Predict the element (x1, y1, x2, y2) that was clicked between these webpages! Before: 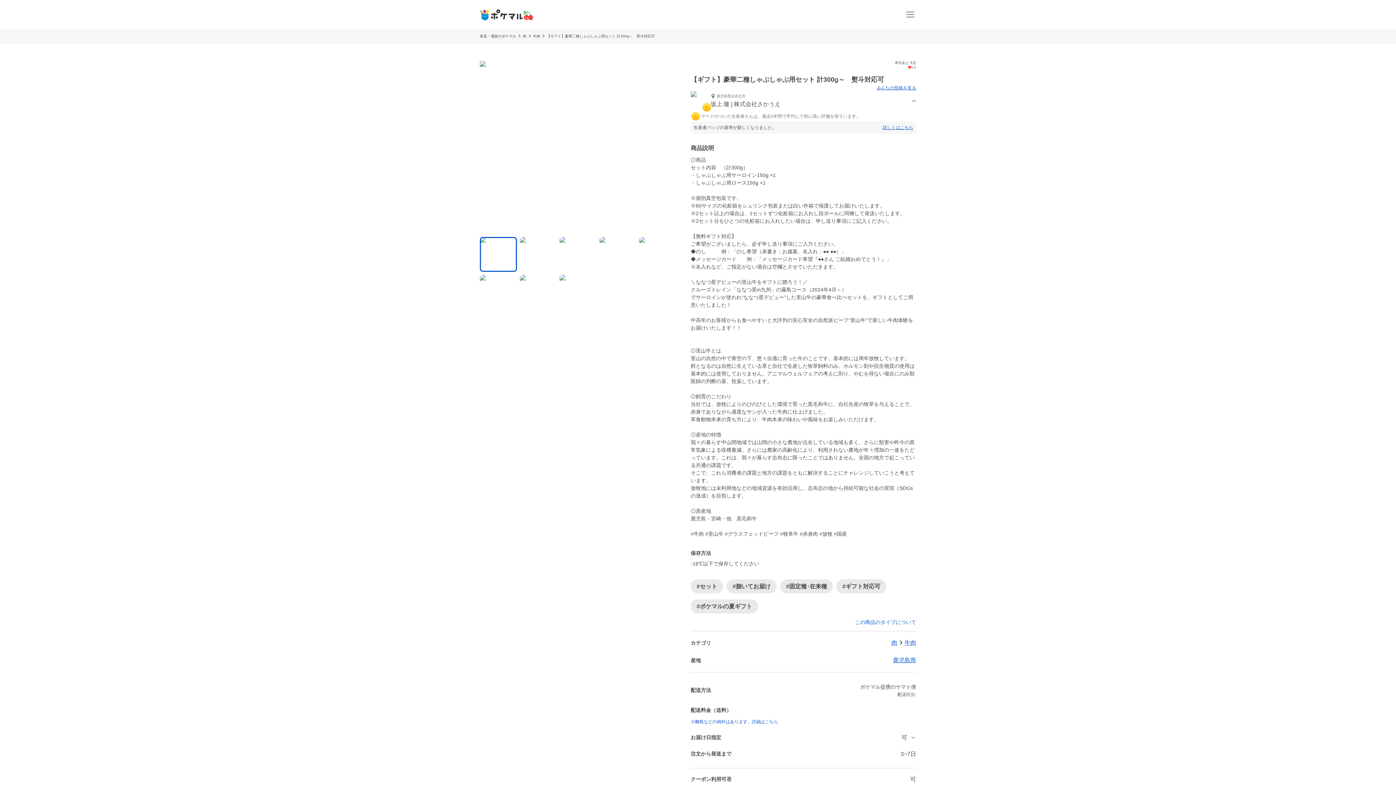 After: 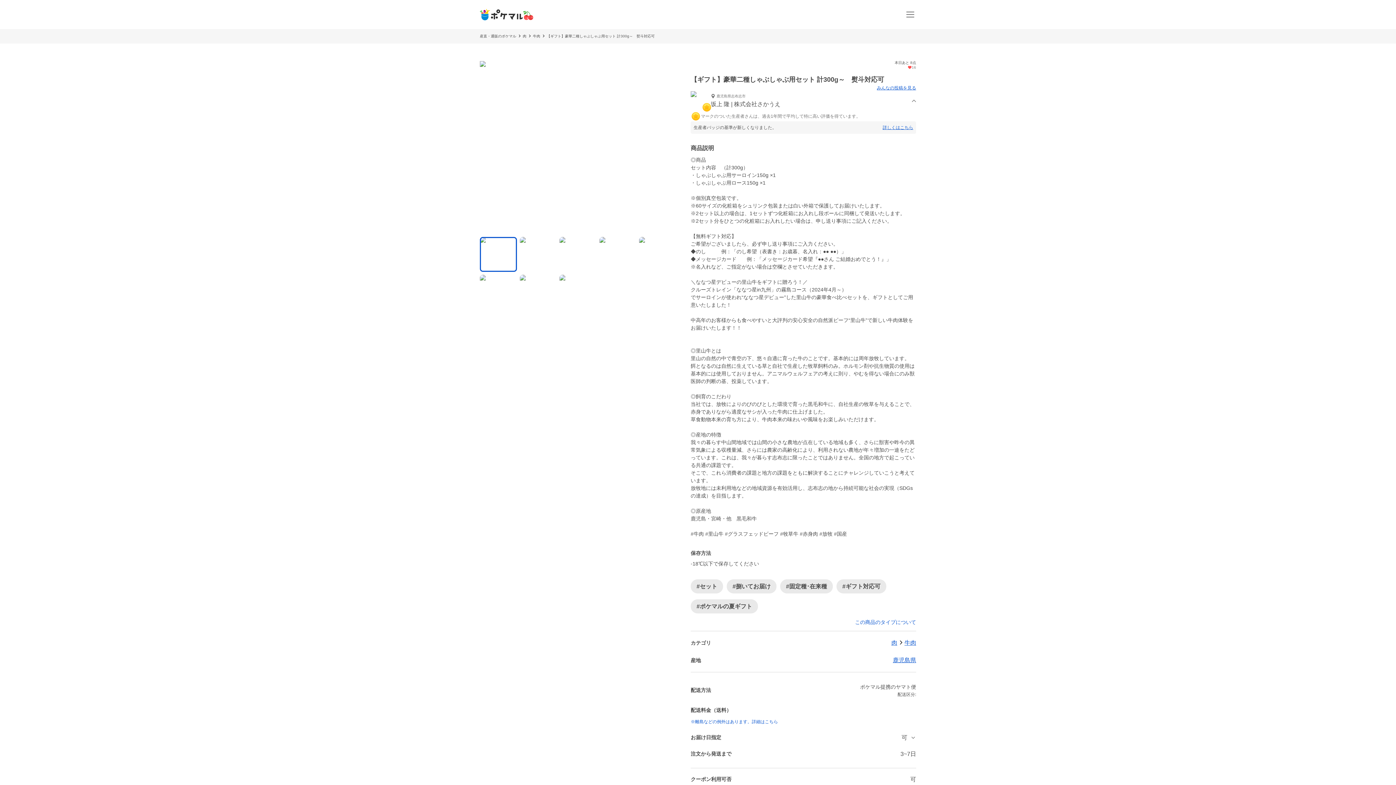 Action: label: 鹿児島県志布志市

坂上 隆 | 株式会社さかうえ bbox: (690, 91, 916, 111)